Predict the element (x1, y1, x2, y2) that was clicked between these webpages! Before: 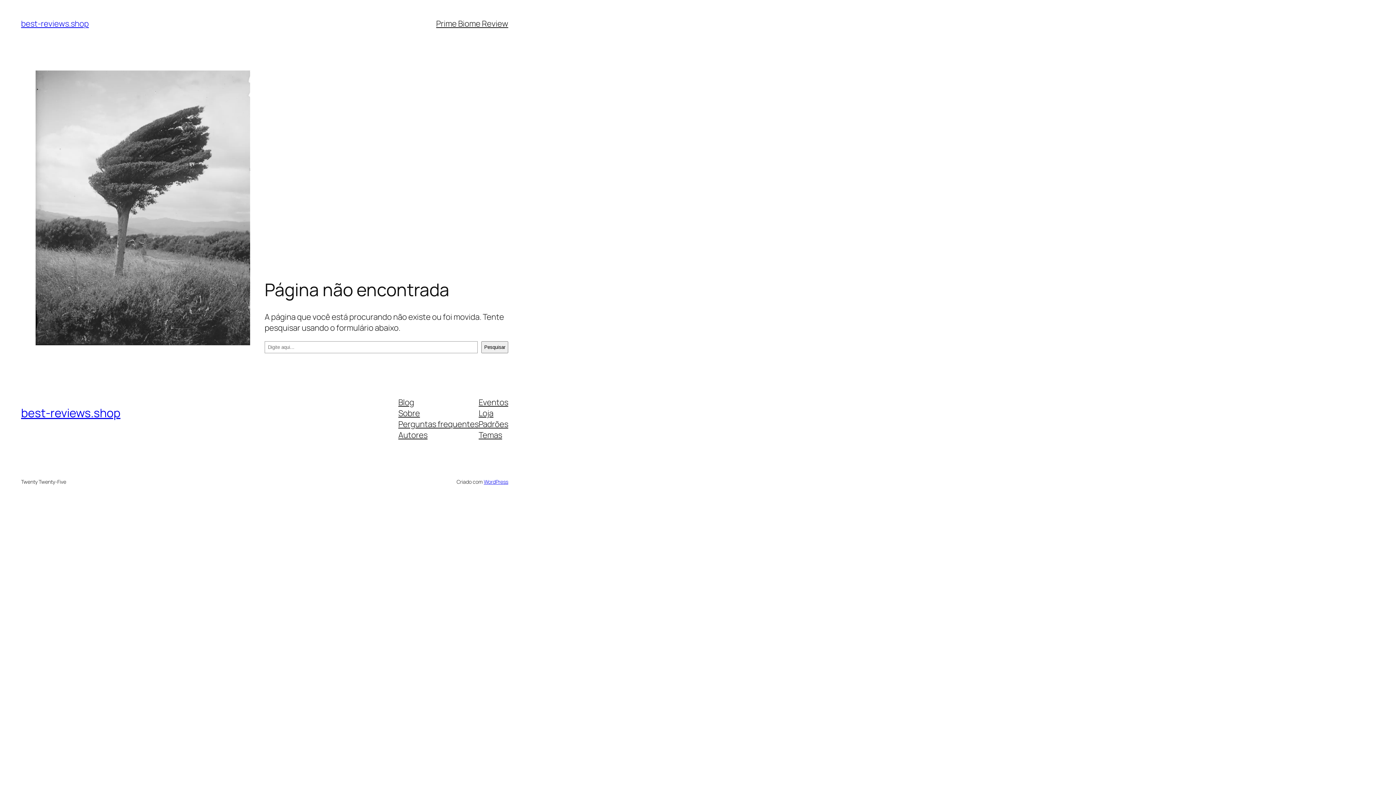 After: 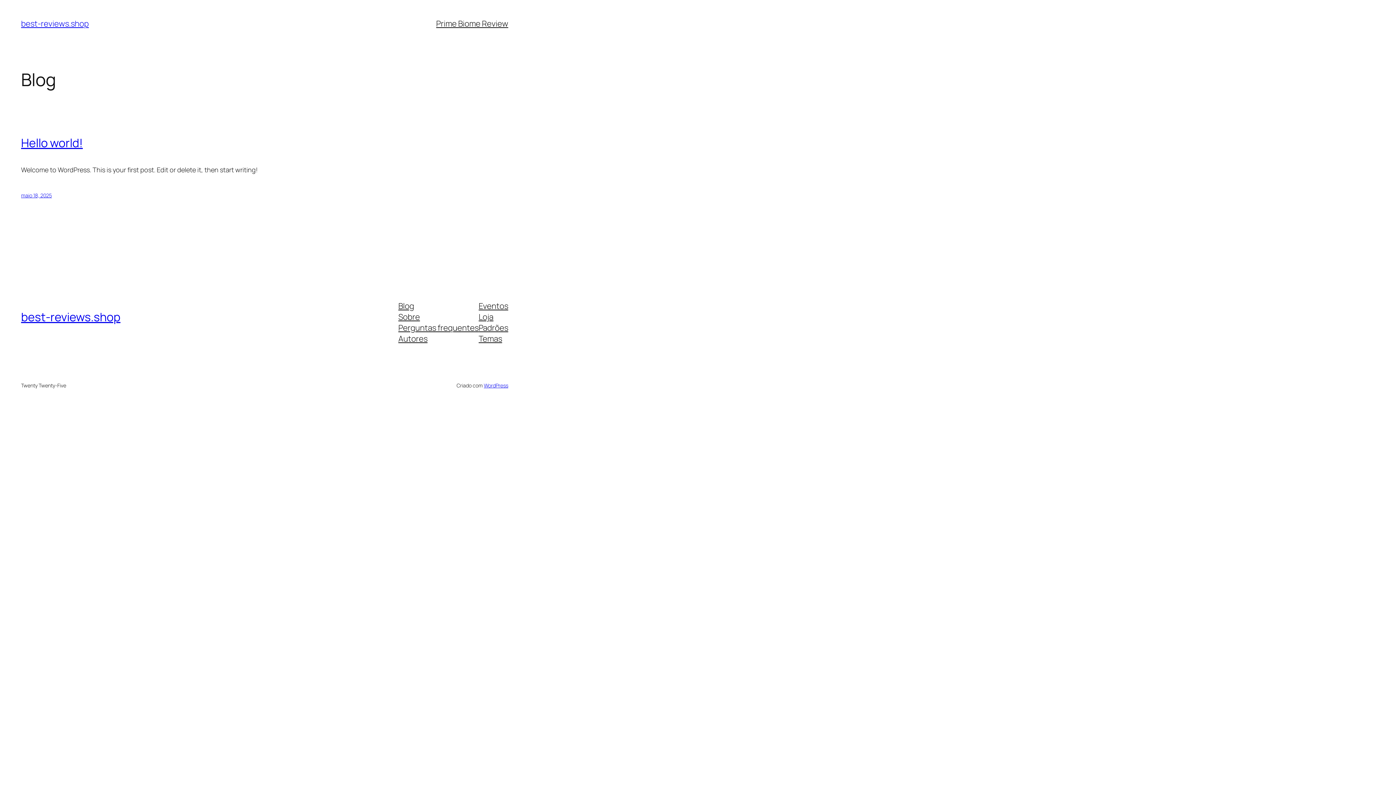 Action: bbox: (21, 18, 88, 29) label: best-reviews.shop